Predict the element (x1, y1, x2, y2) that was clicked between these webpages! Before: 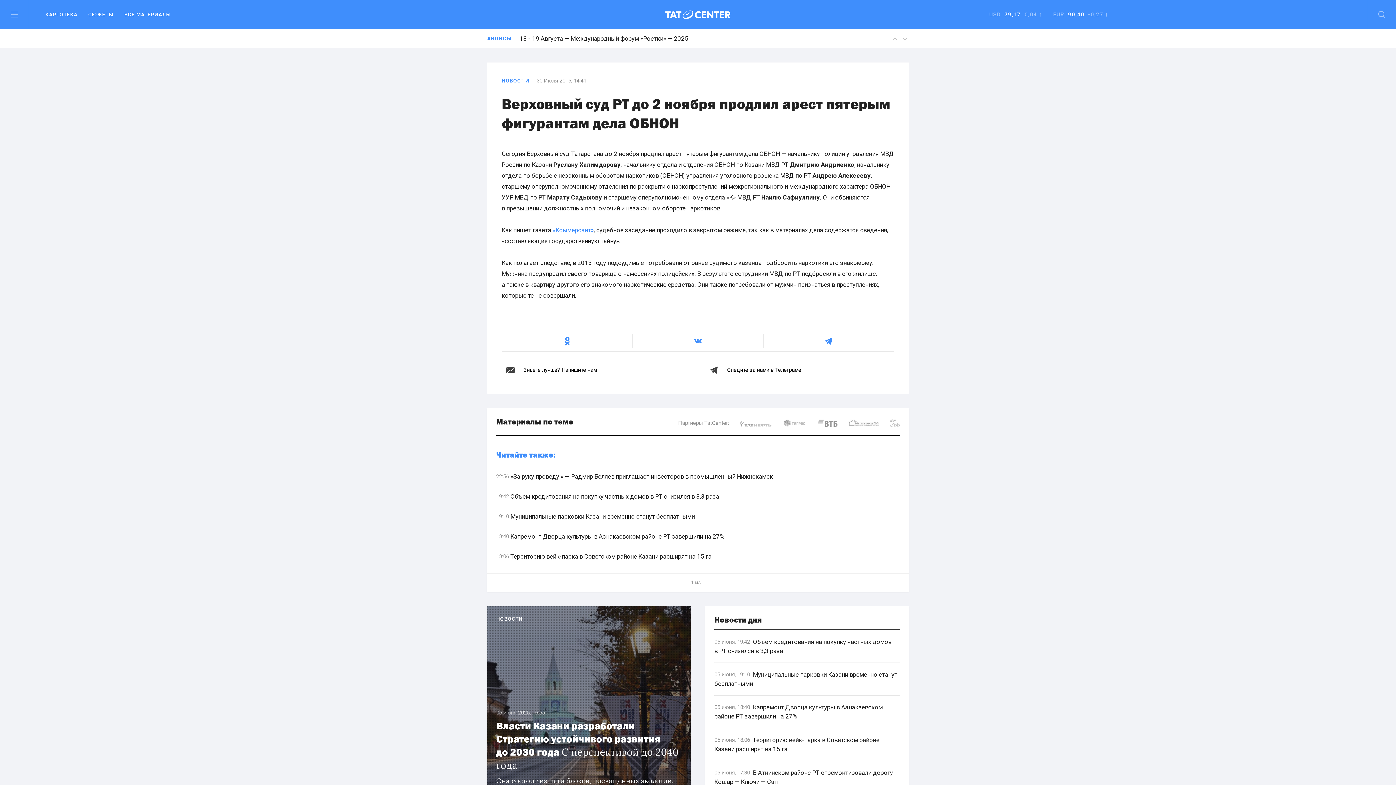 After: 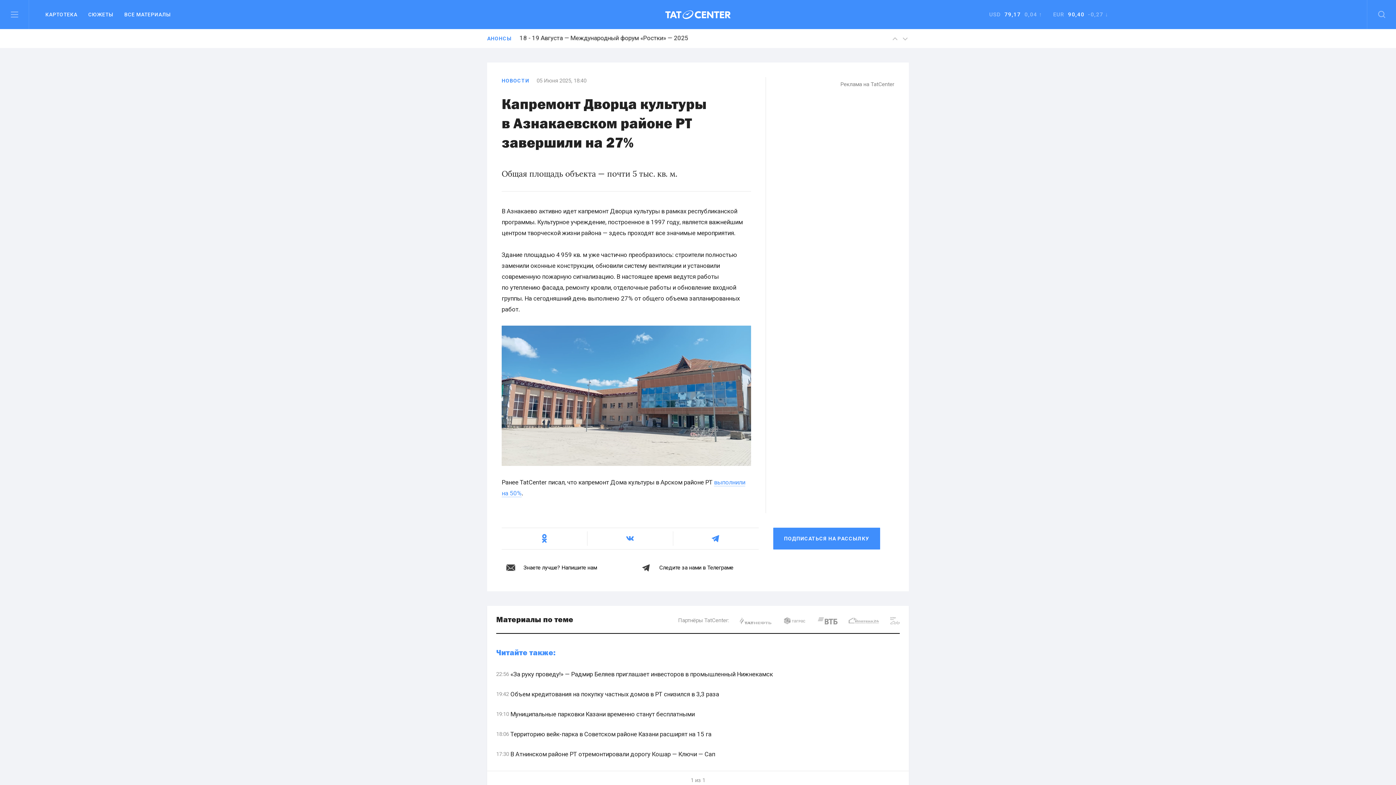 Action: label: 18:40
 Капремонт Дворца культуры в Азнакаевском районе РТ завершили на 27% bbox: (496, 532, 900, 541)